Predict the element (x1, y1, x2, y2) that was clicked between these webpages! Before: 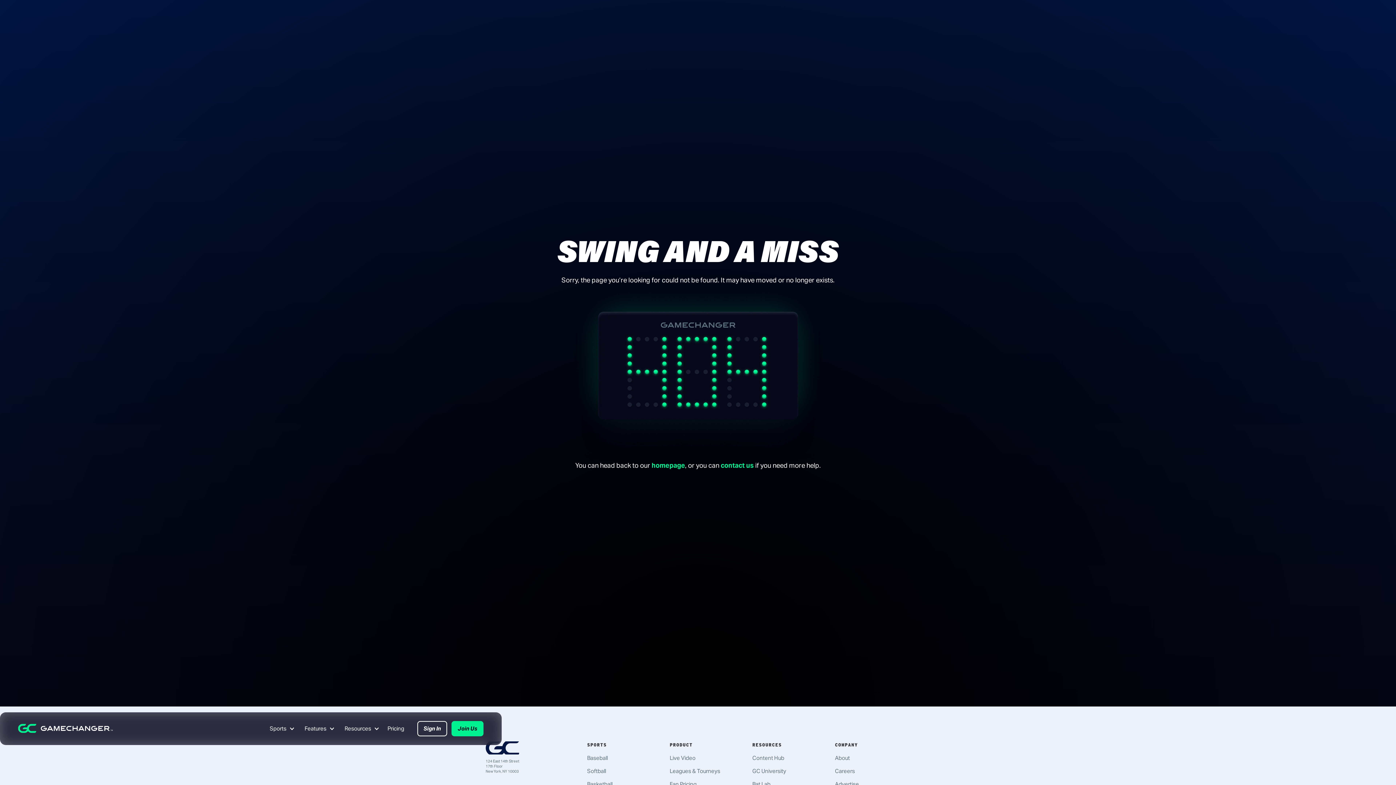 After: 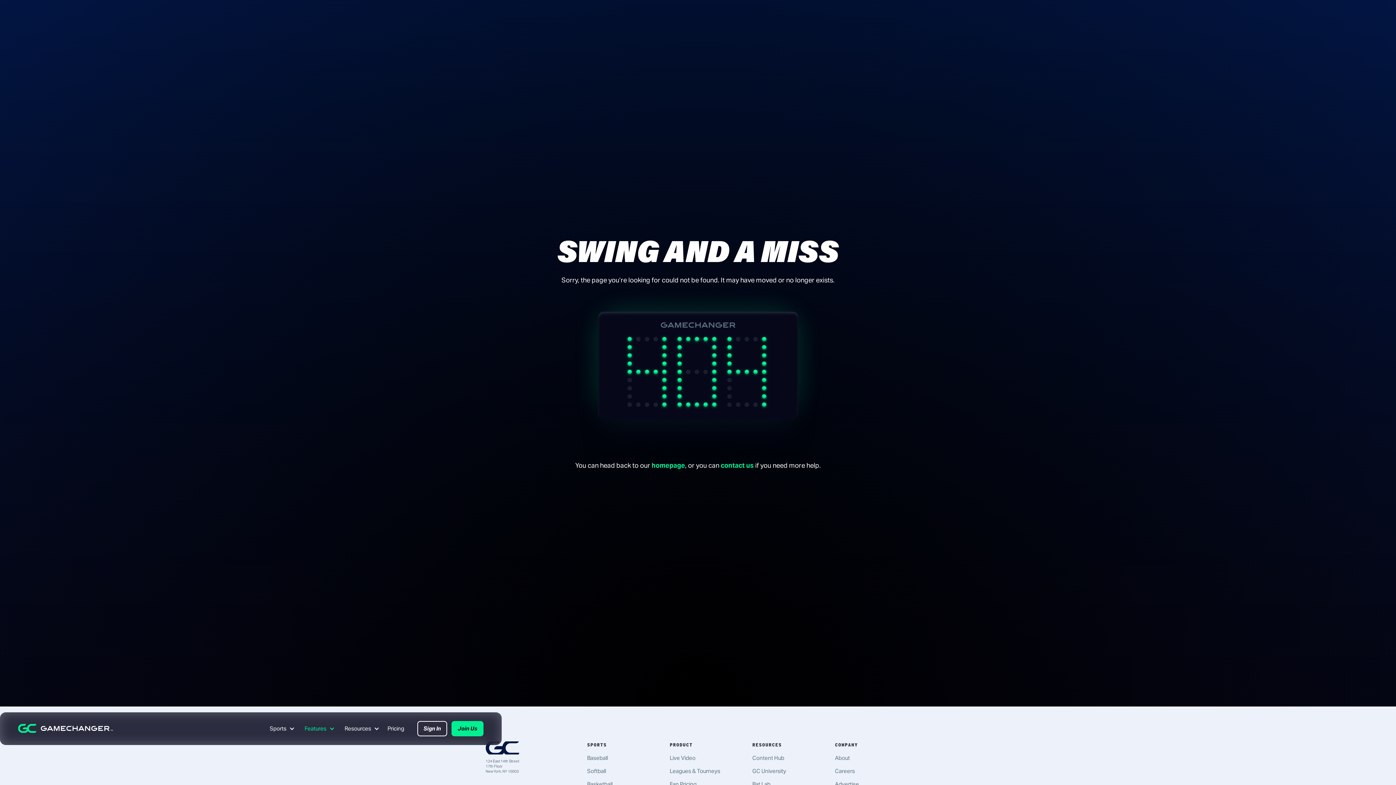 Action: bbox: (300, 712, 336, 745) label: Features